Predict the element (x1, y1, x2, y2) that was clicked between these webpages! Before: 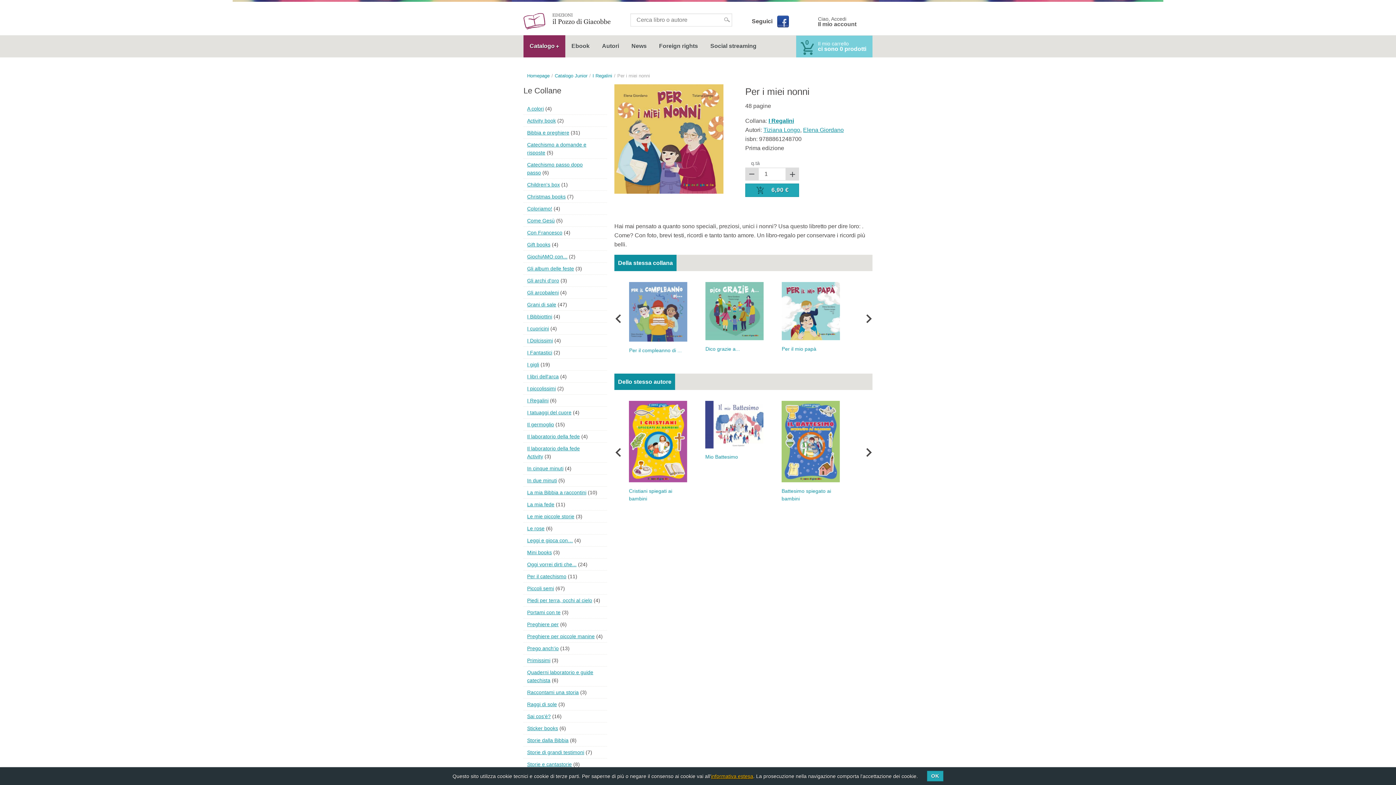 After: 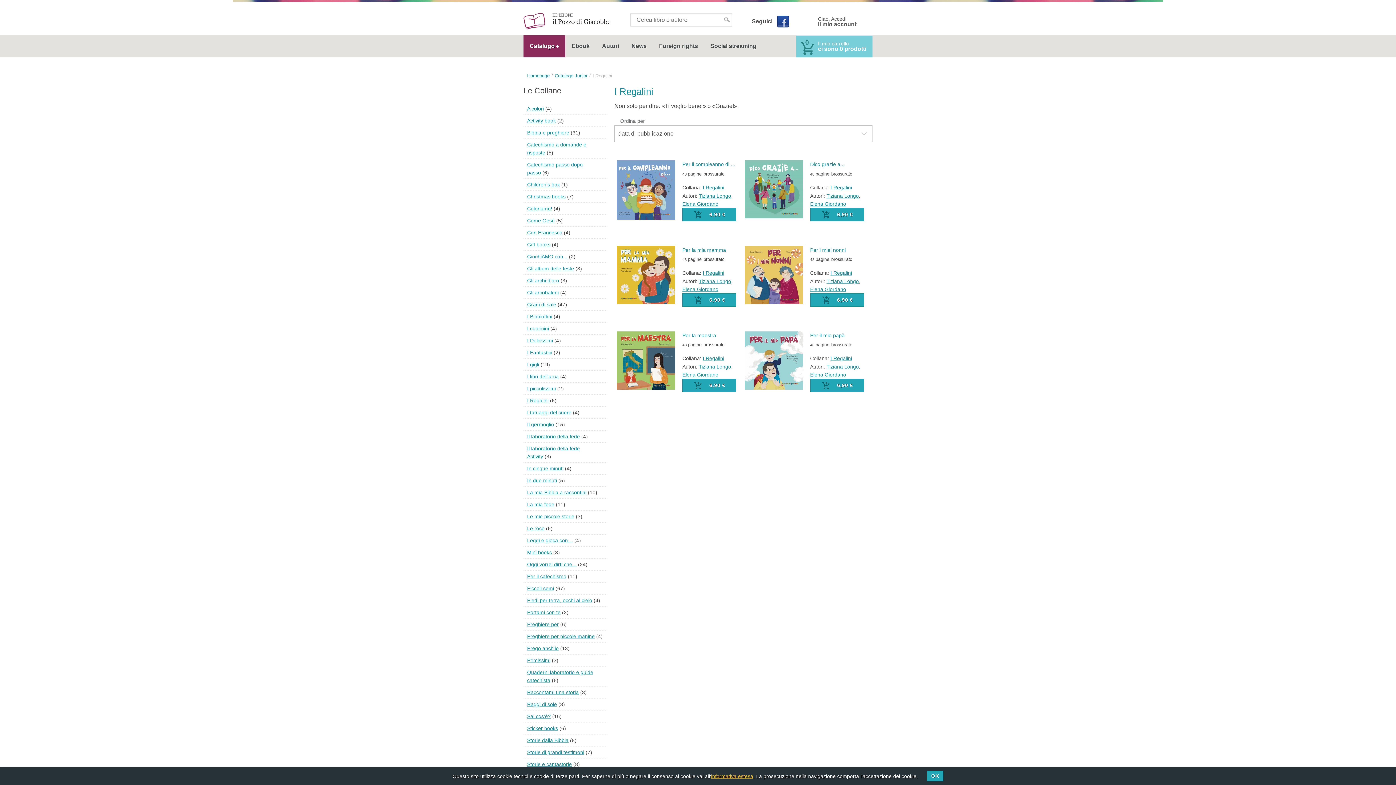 Action: label: I Regalini bbox: (592, 73, 612, 78)